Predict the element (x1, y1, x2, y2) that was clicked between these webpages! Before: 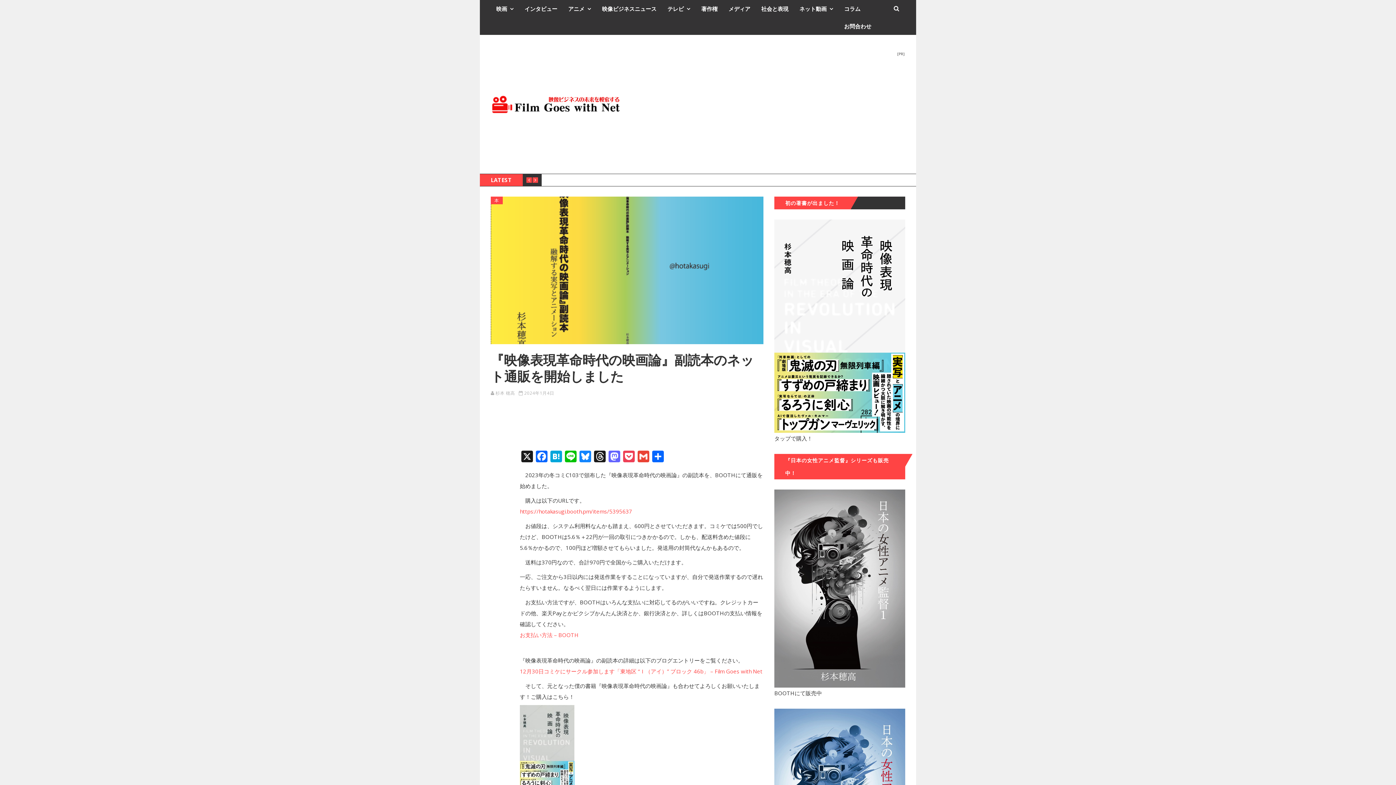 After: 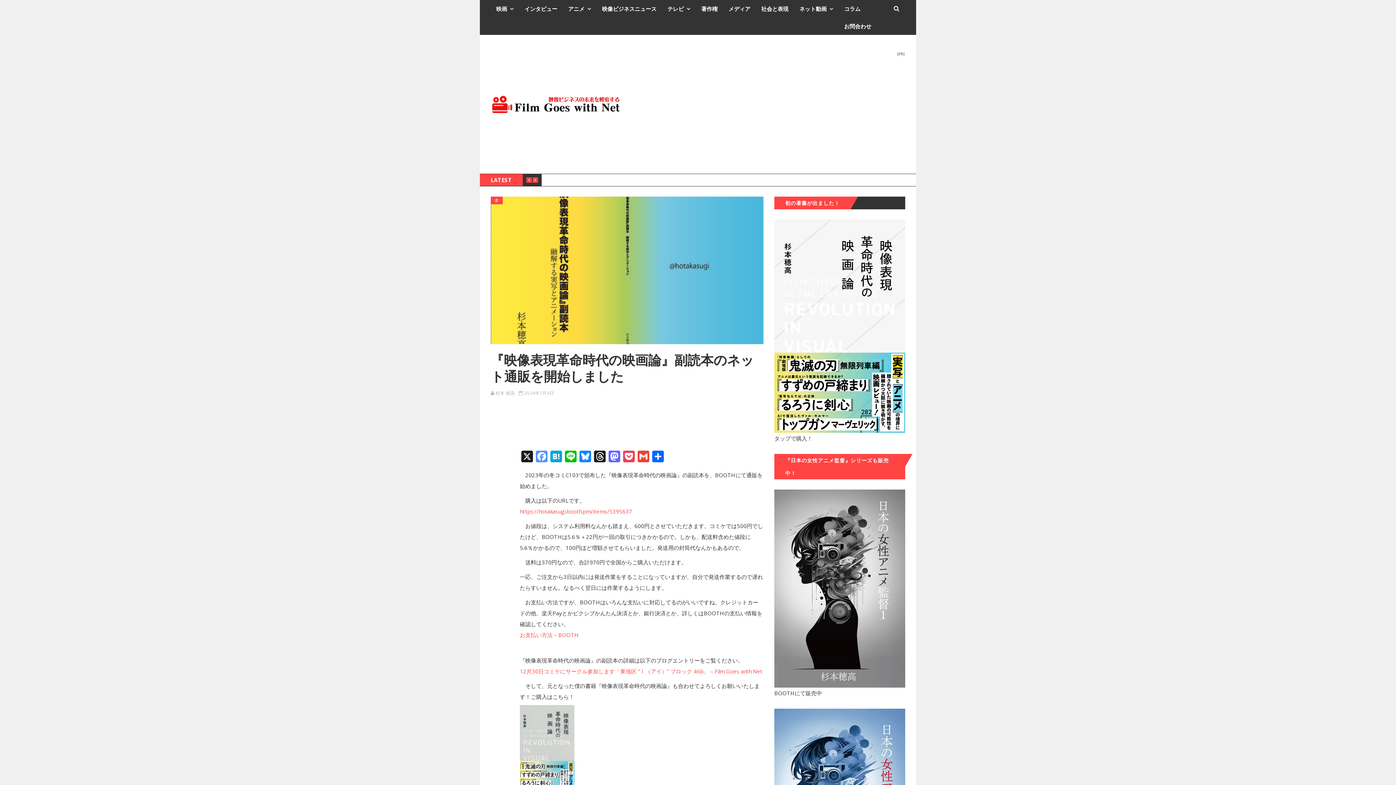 Action: bbox: (534, 450, 549, 464) label: Facebook